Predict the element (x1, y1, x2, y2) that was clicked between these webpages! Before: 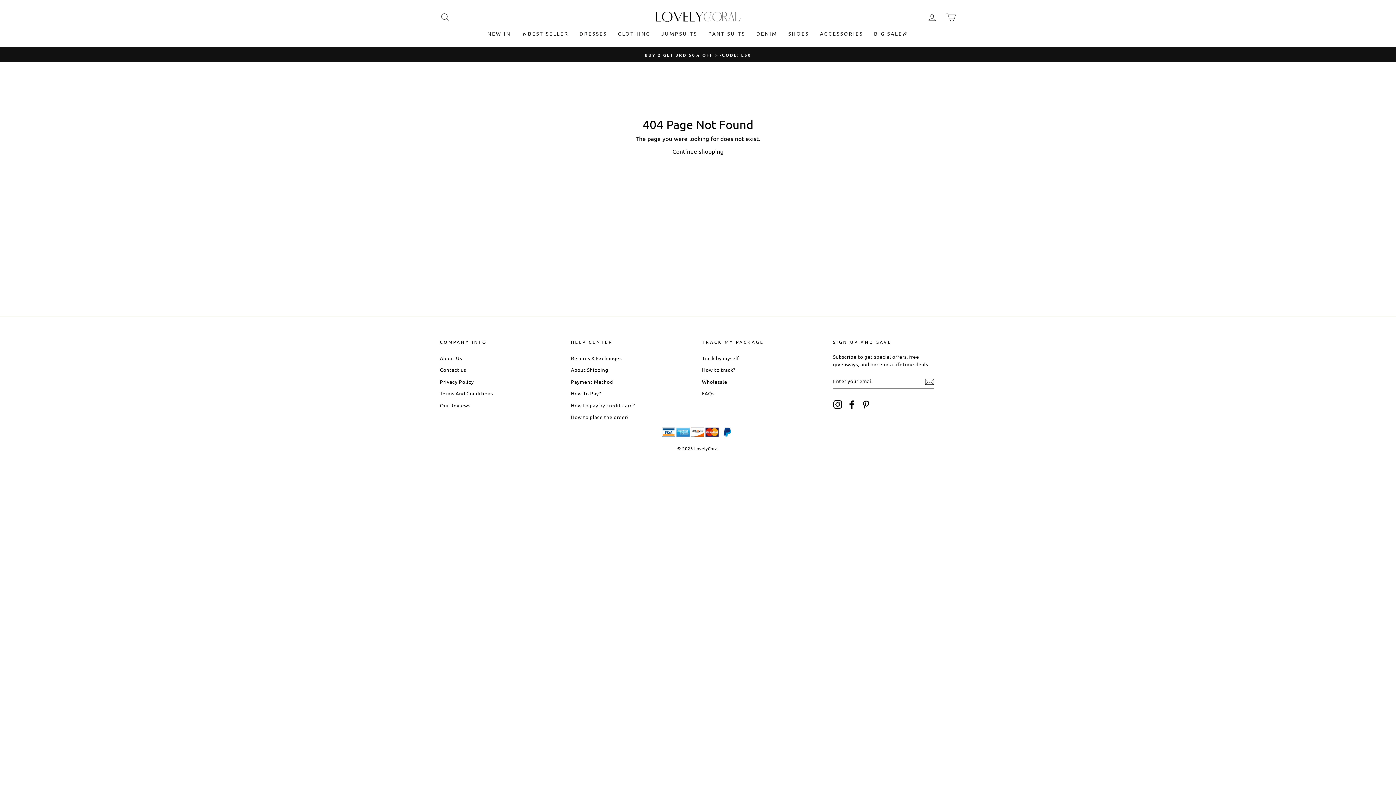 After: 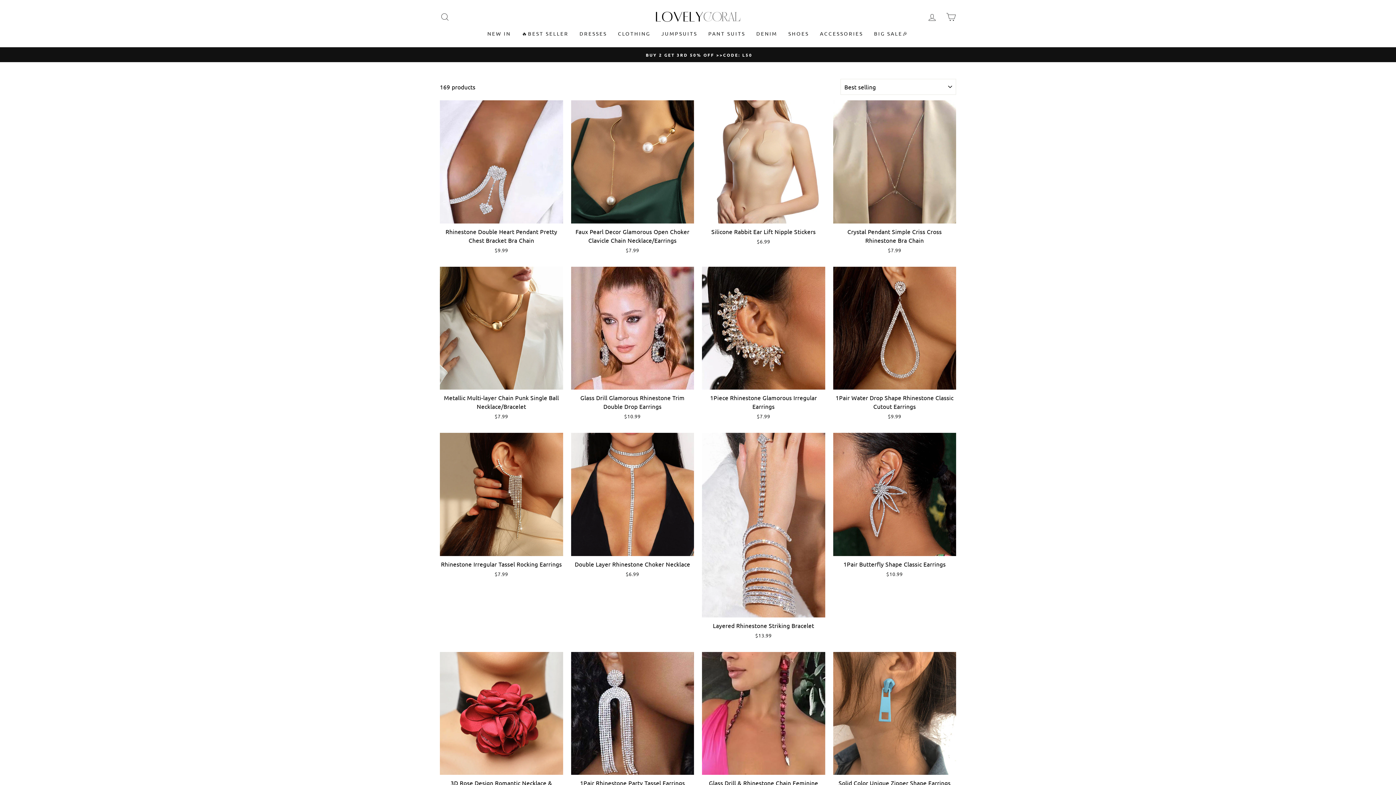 Action: label: ACCESSORIES bbox: (814, 26, 868, 40)